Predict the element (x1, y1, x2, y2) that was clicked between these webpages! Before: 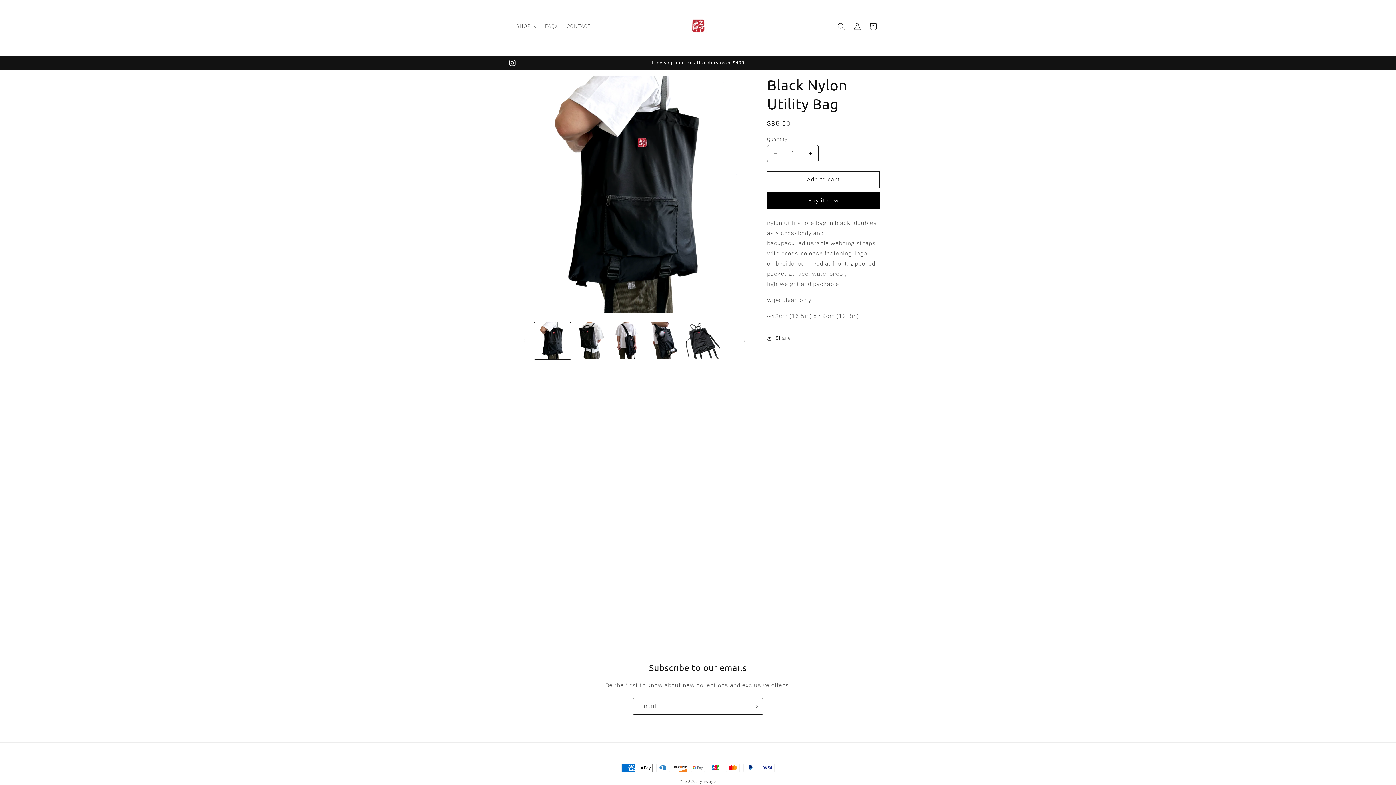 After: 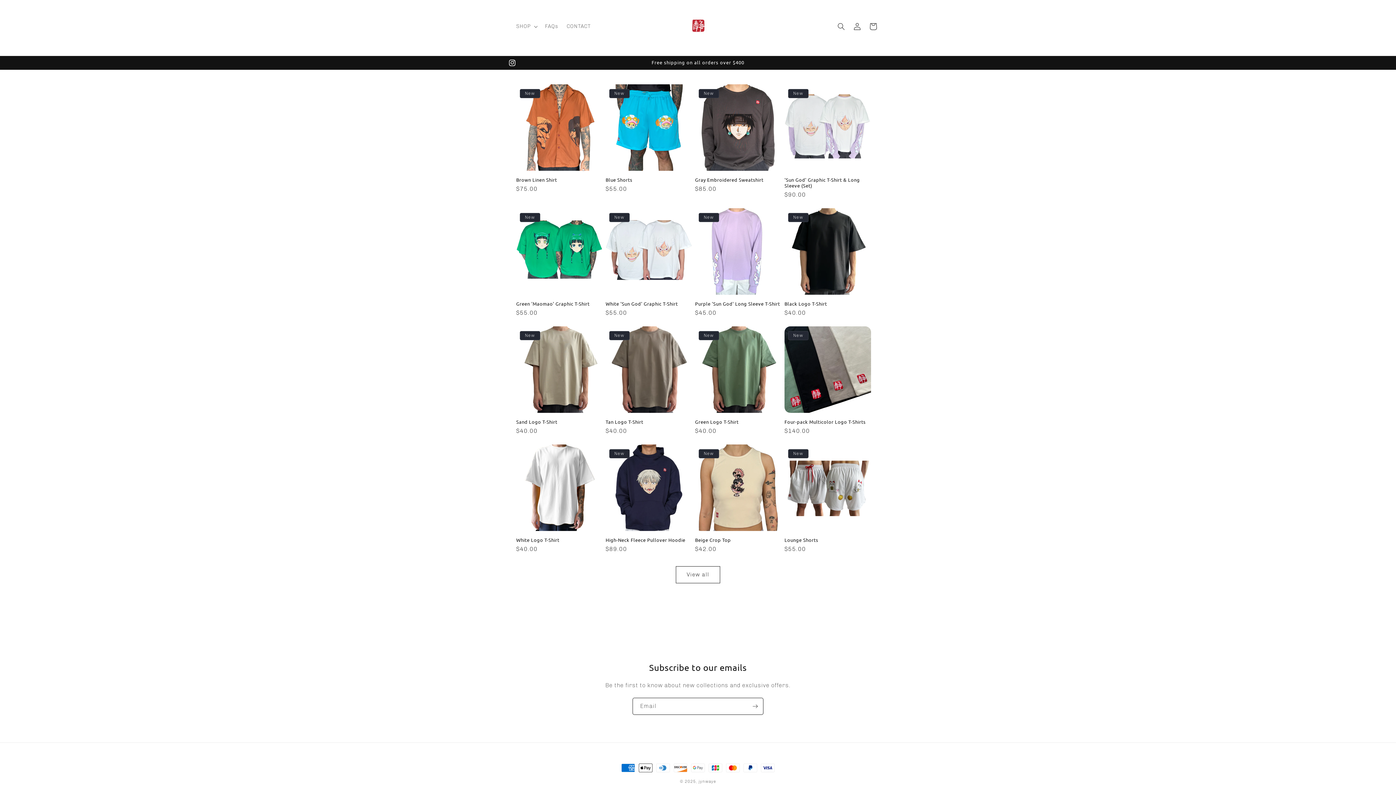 Action: bbox: (686, 11, 710, 41)